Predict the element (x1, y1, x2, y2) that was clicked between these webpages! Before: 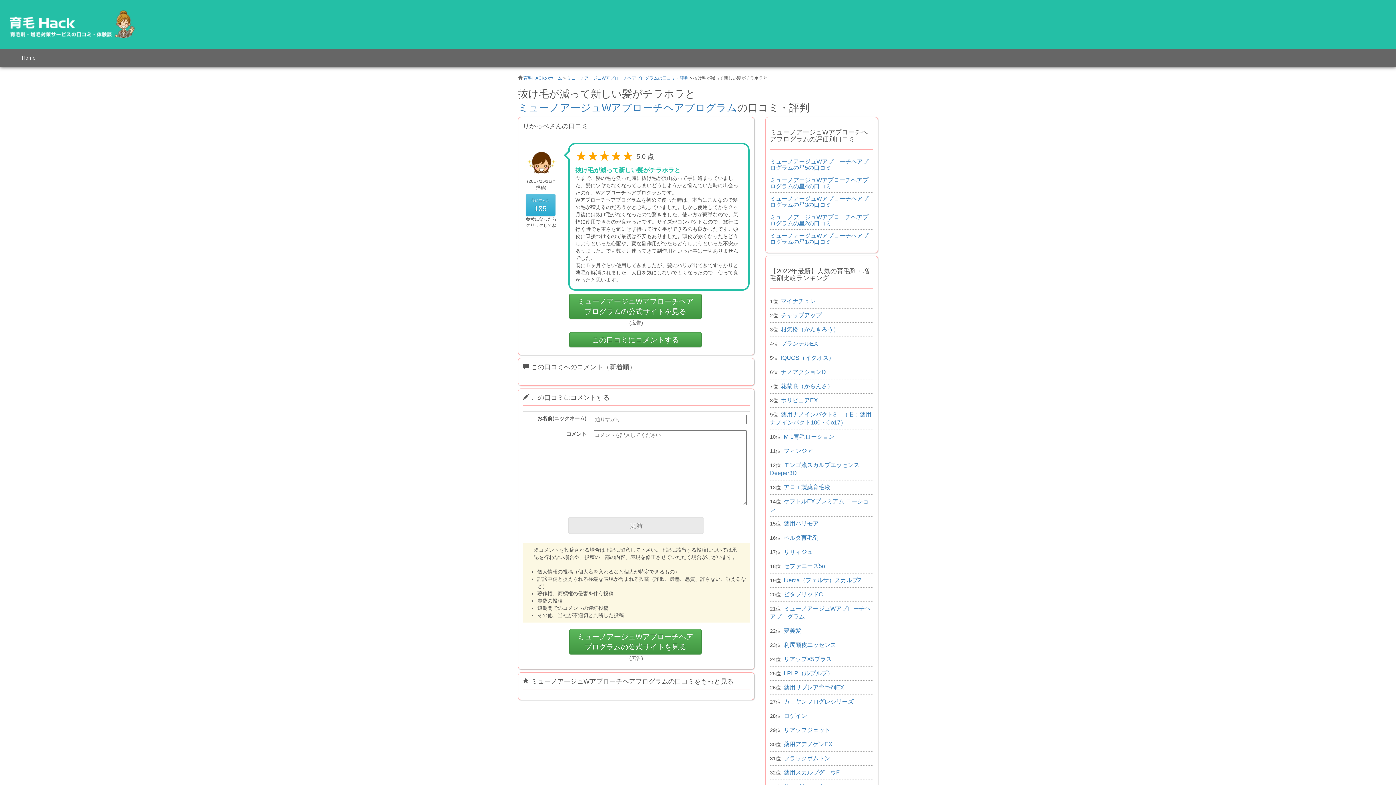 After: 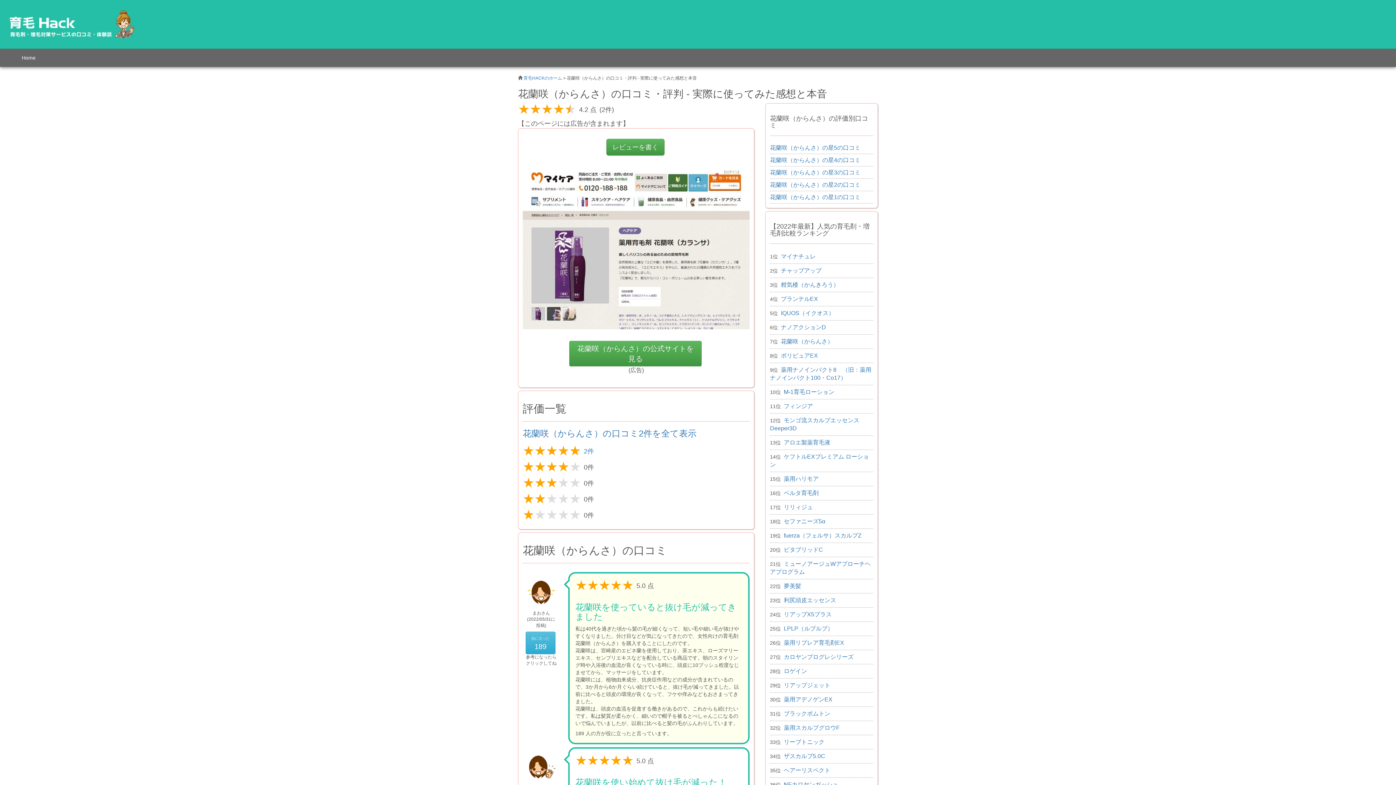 Action: label: 花蘭咲（からんさ） bbox: (781, 383, 833, 389)